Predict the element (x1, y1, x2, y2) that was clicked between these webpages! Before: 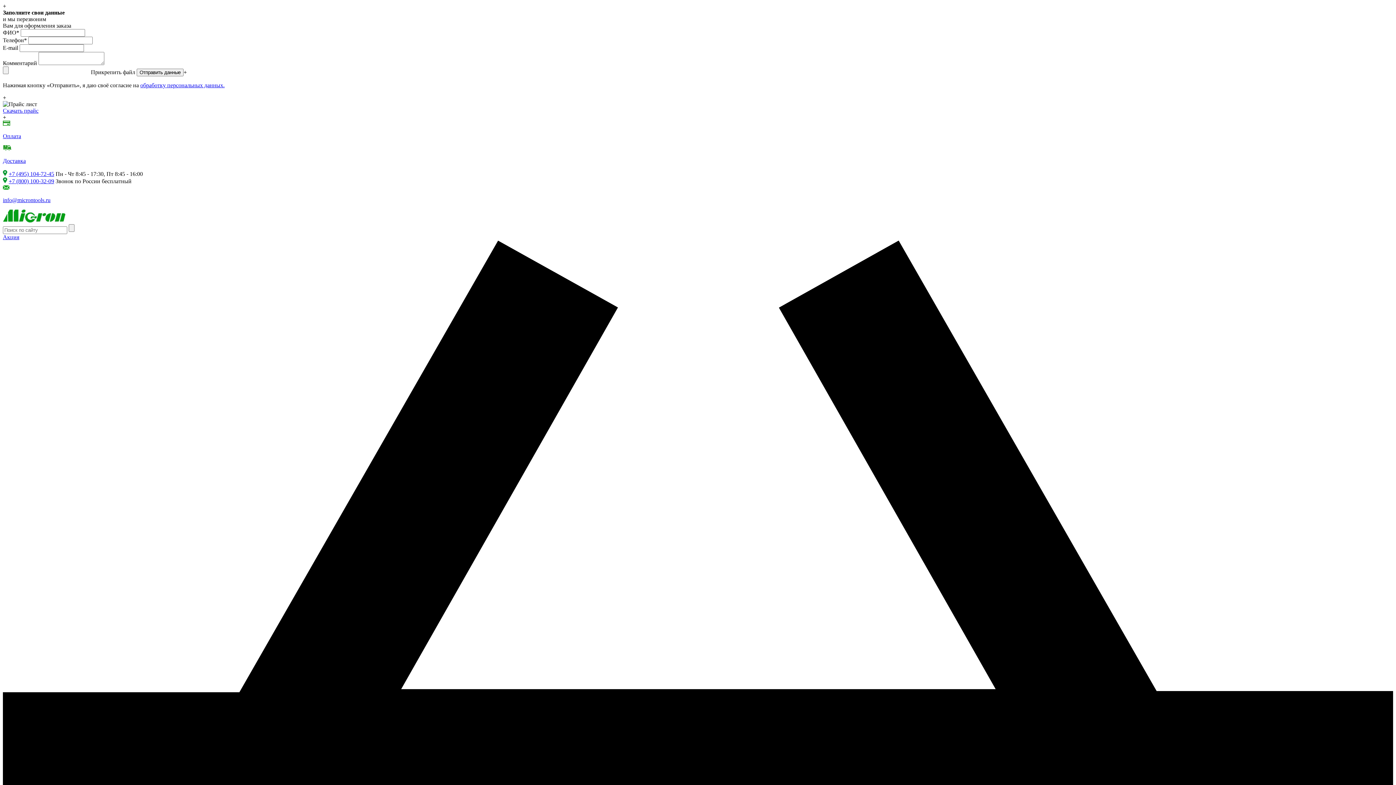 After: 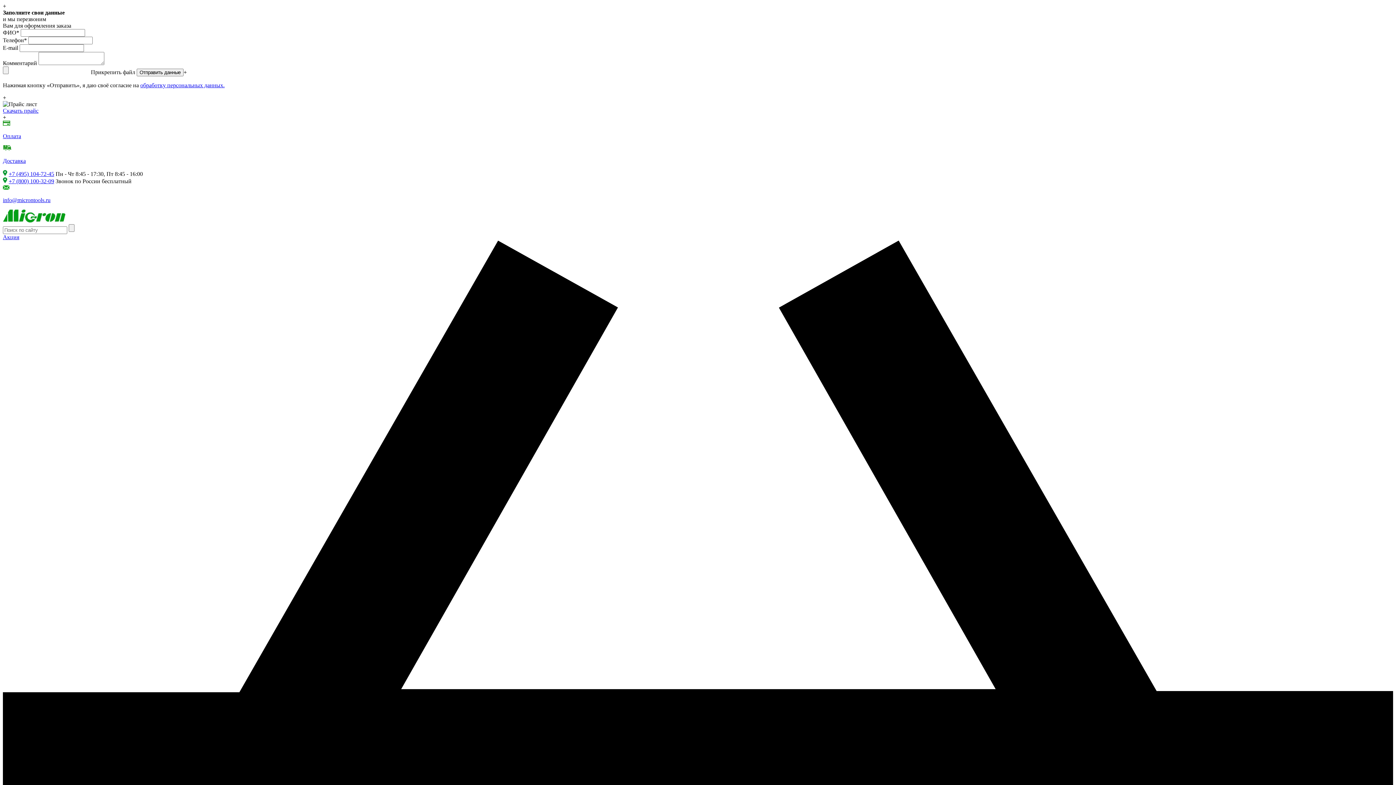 Action: bbox: (2, 197, 50, 203) label: info@microntools.ru